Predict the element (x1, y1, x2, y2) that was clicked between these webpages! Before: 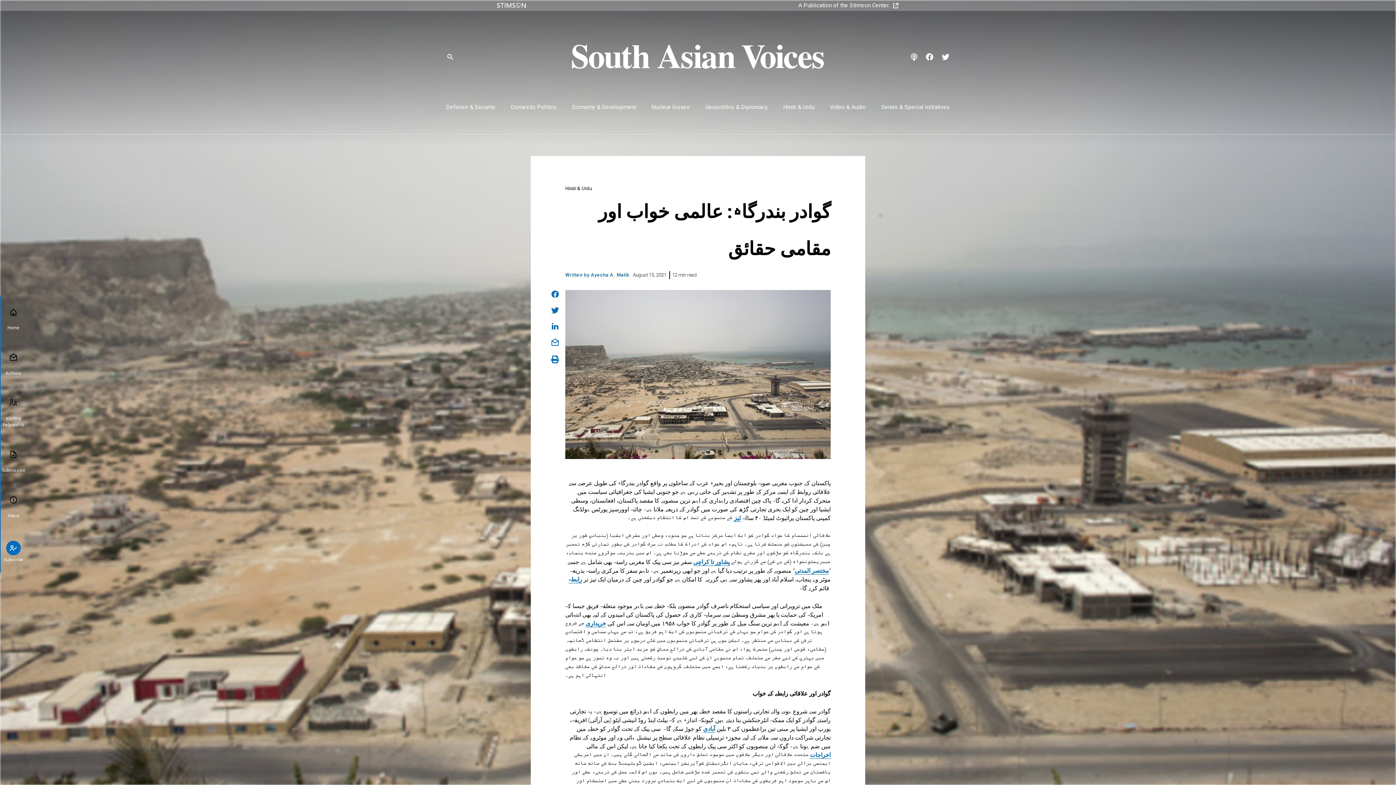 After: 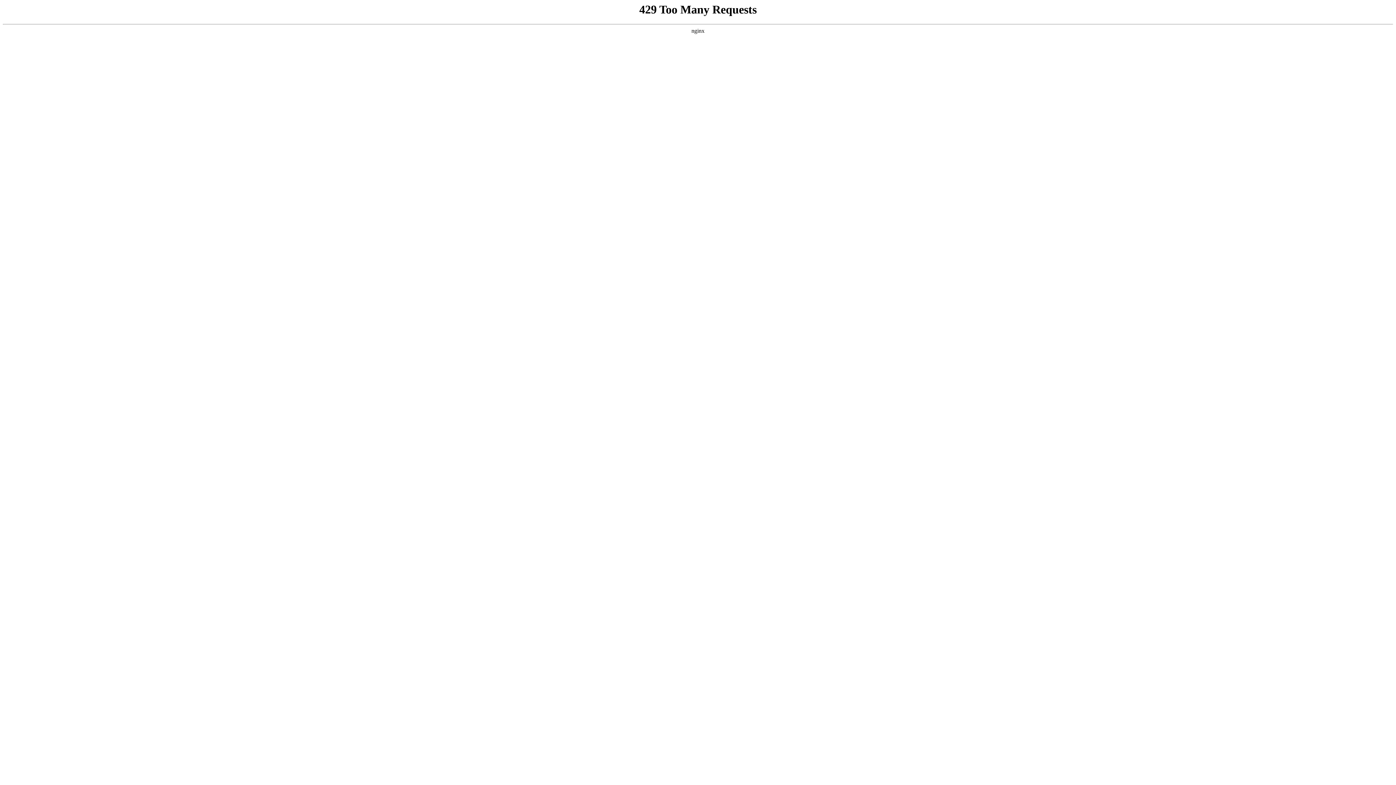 Action: bbox: (591, 272, 629, 277) label: Ayesha A. Malik